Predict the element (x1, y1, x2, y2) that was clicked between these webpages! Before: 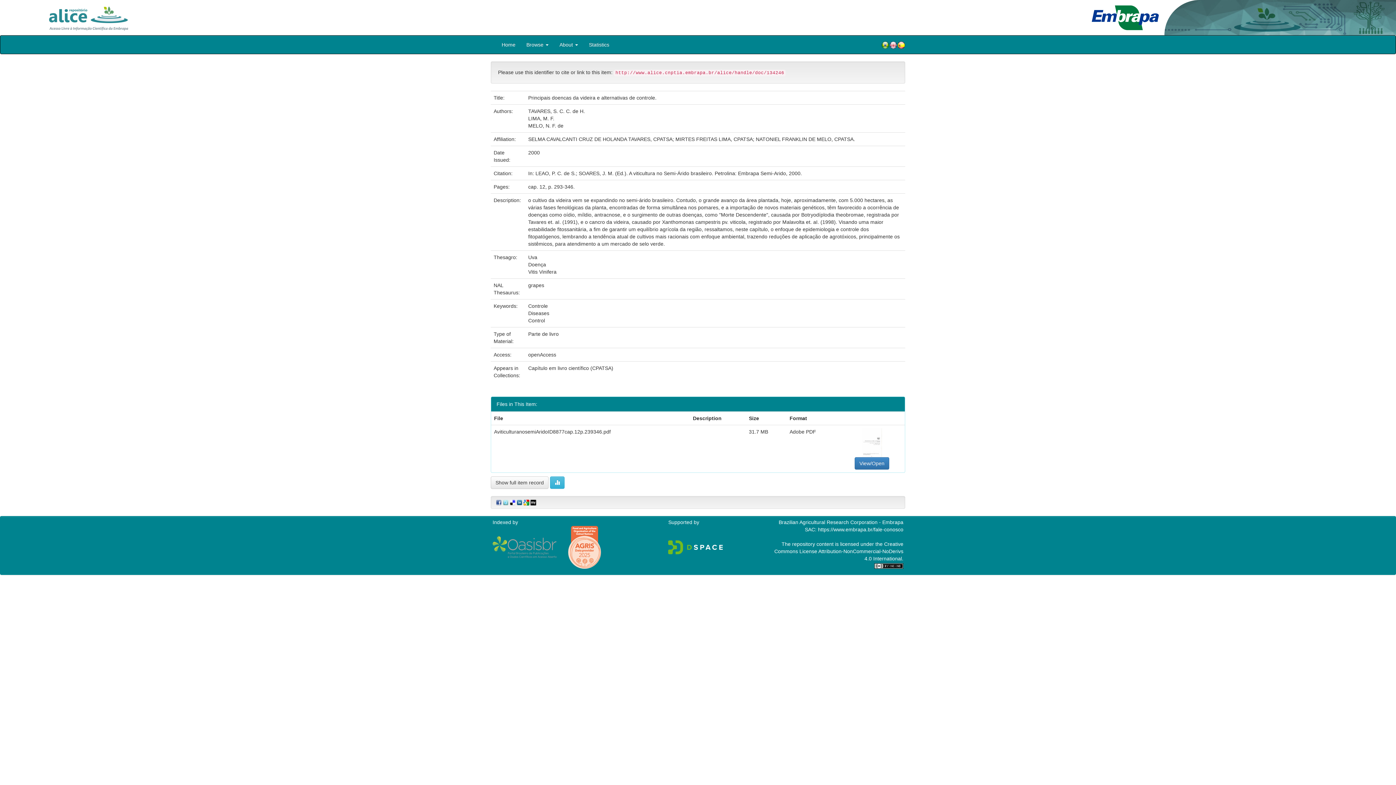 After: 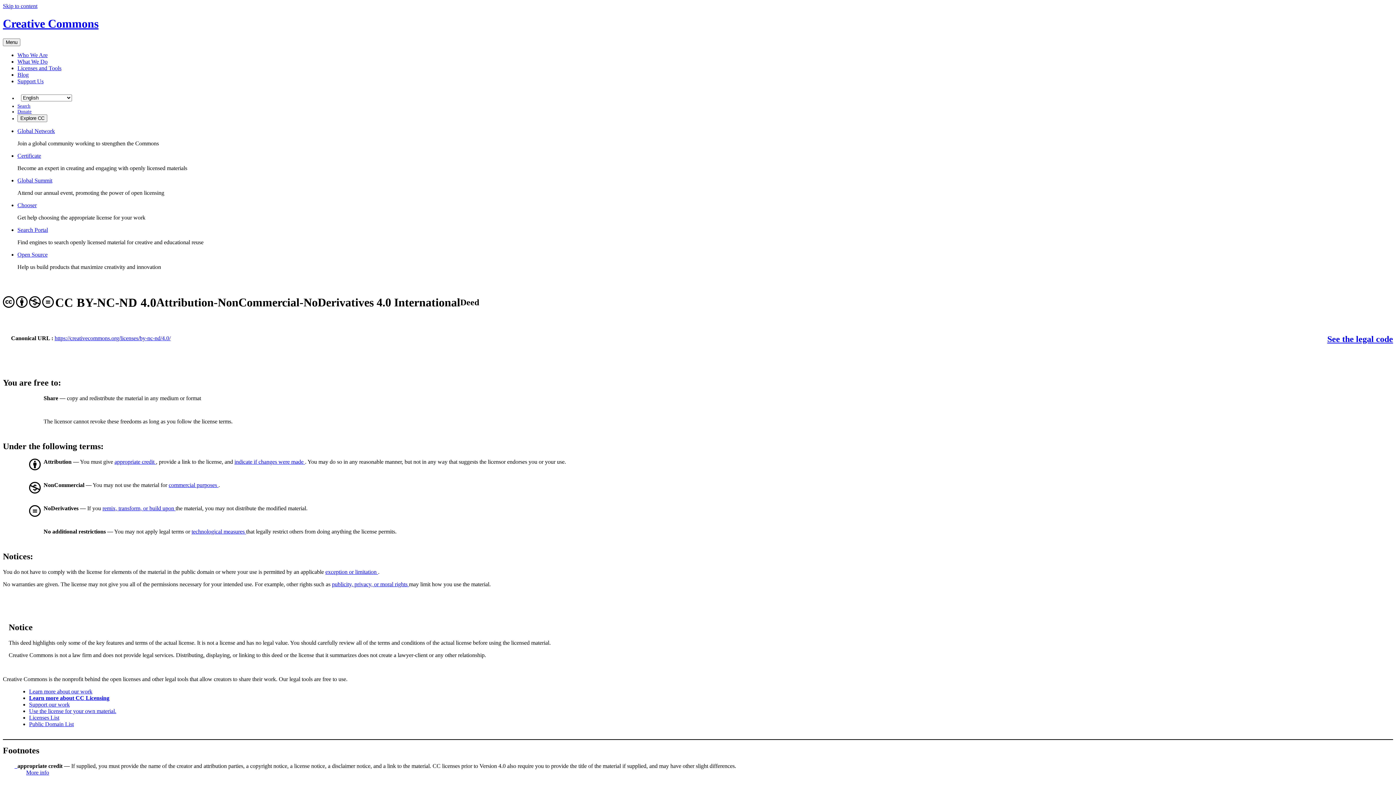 Action: bbox: (874, 563, 903, 568)